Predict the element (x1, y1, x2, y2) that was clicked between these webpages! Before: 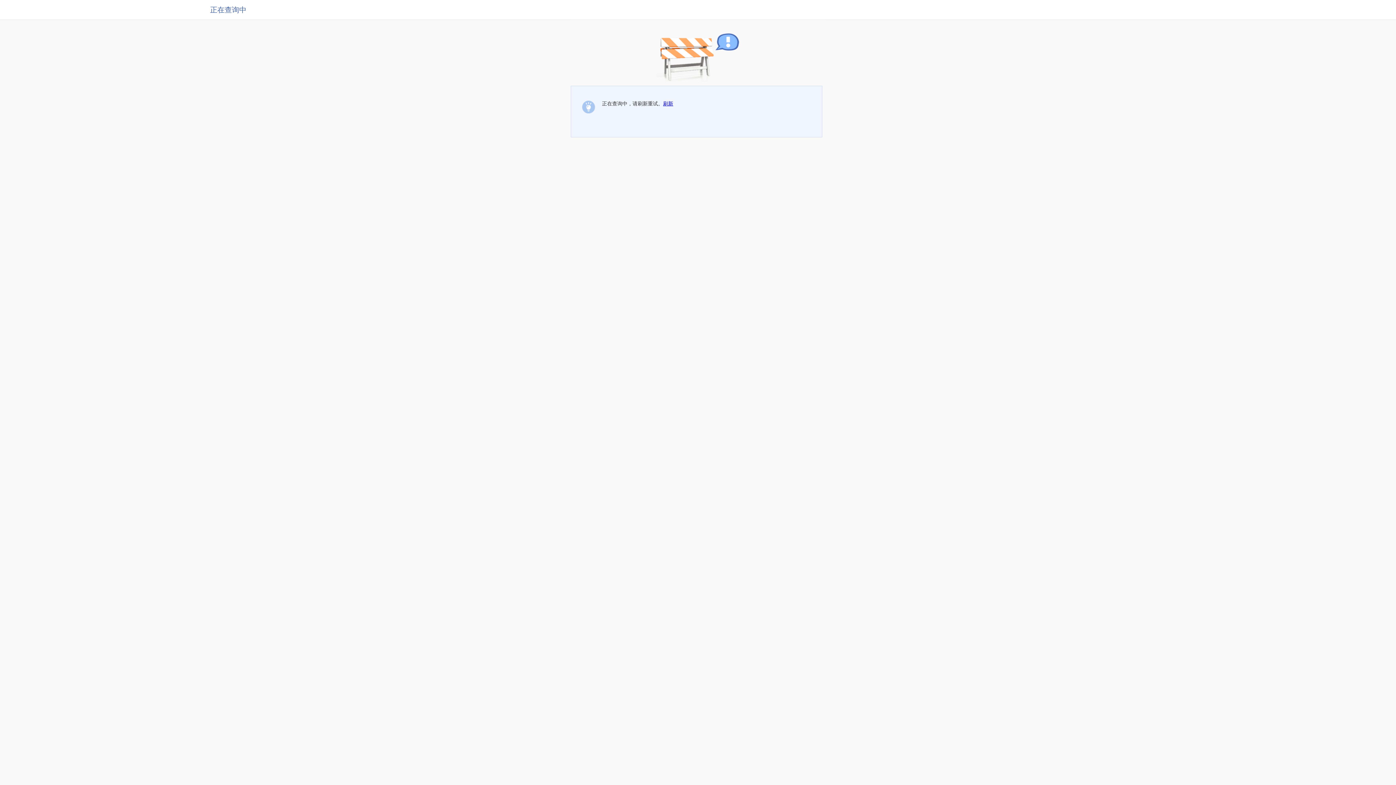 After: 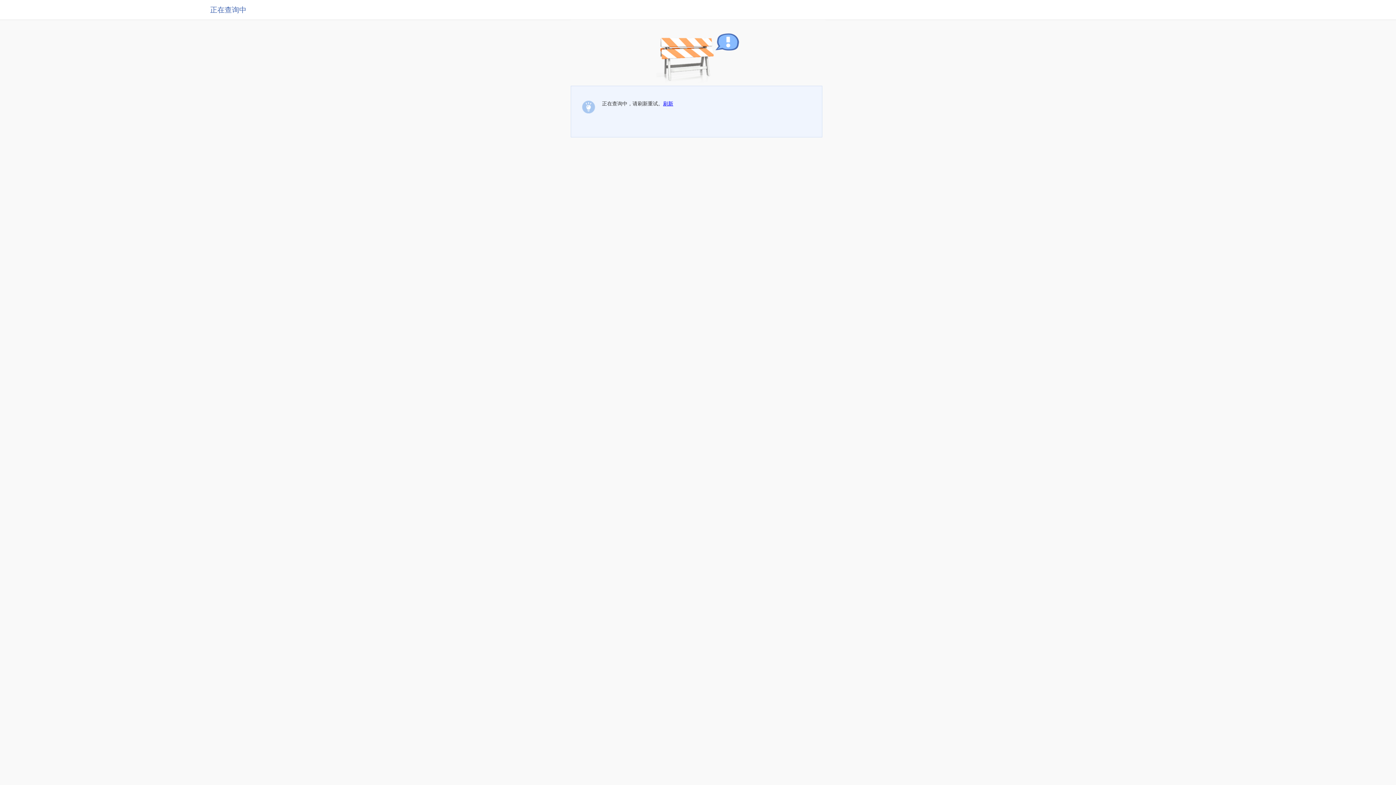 Action: label: 刷新 bbox: (663, 100, 673, 106)